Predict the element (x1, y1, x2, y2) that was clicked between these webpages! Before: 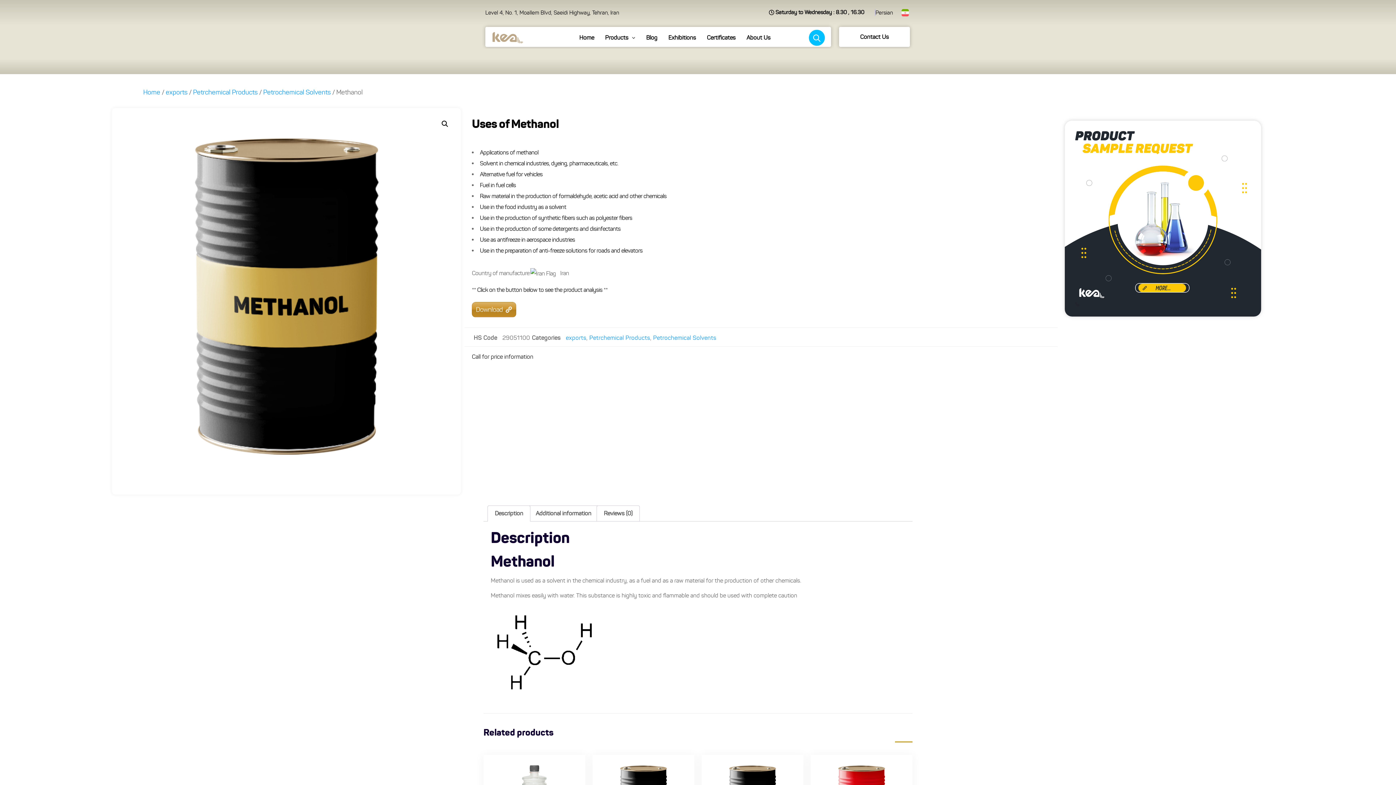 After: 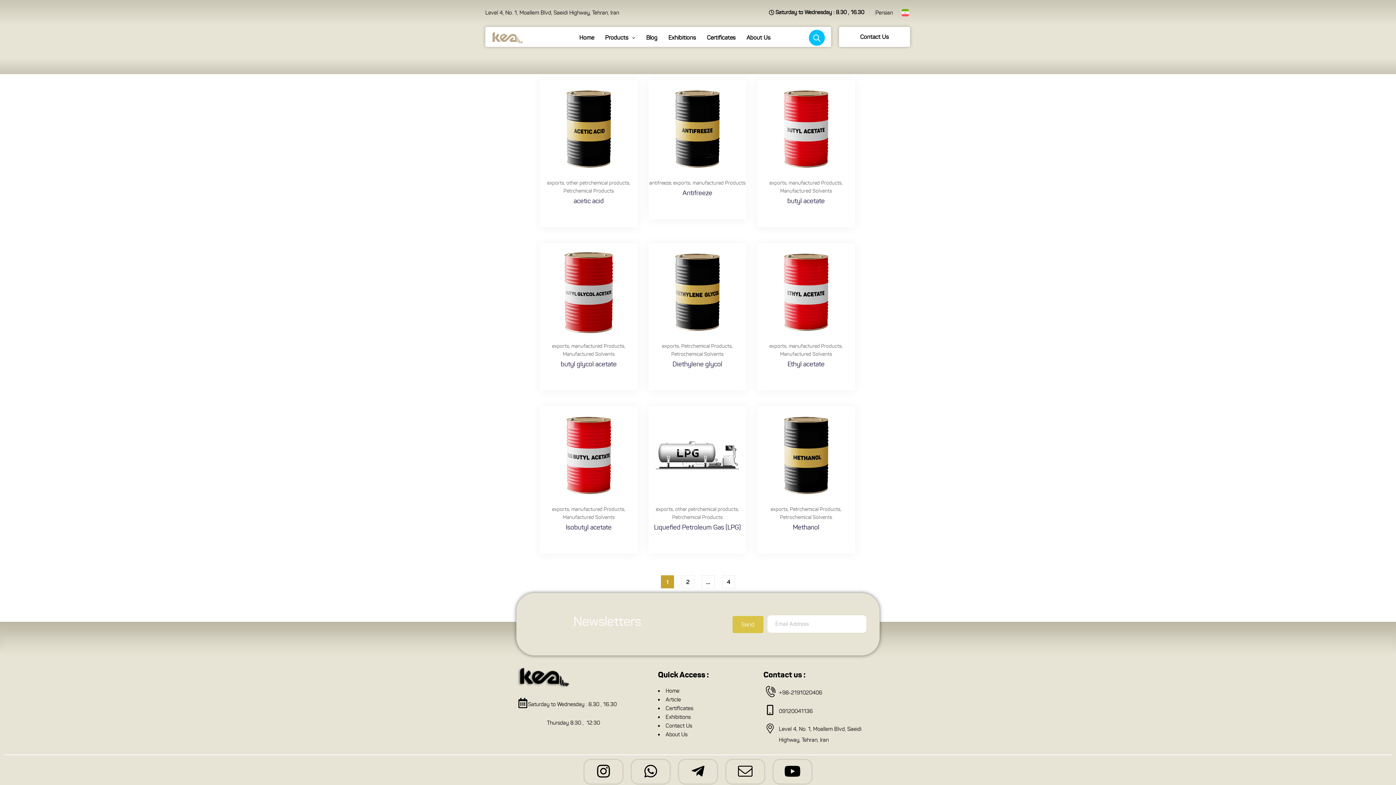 Action: bbox: (566, 334, 586, 341) label: exports